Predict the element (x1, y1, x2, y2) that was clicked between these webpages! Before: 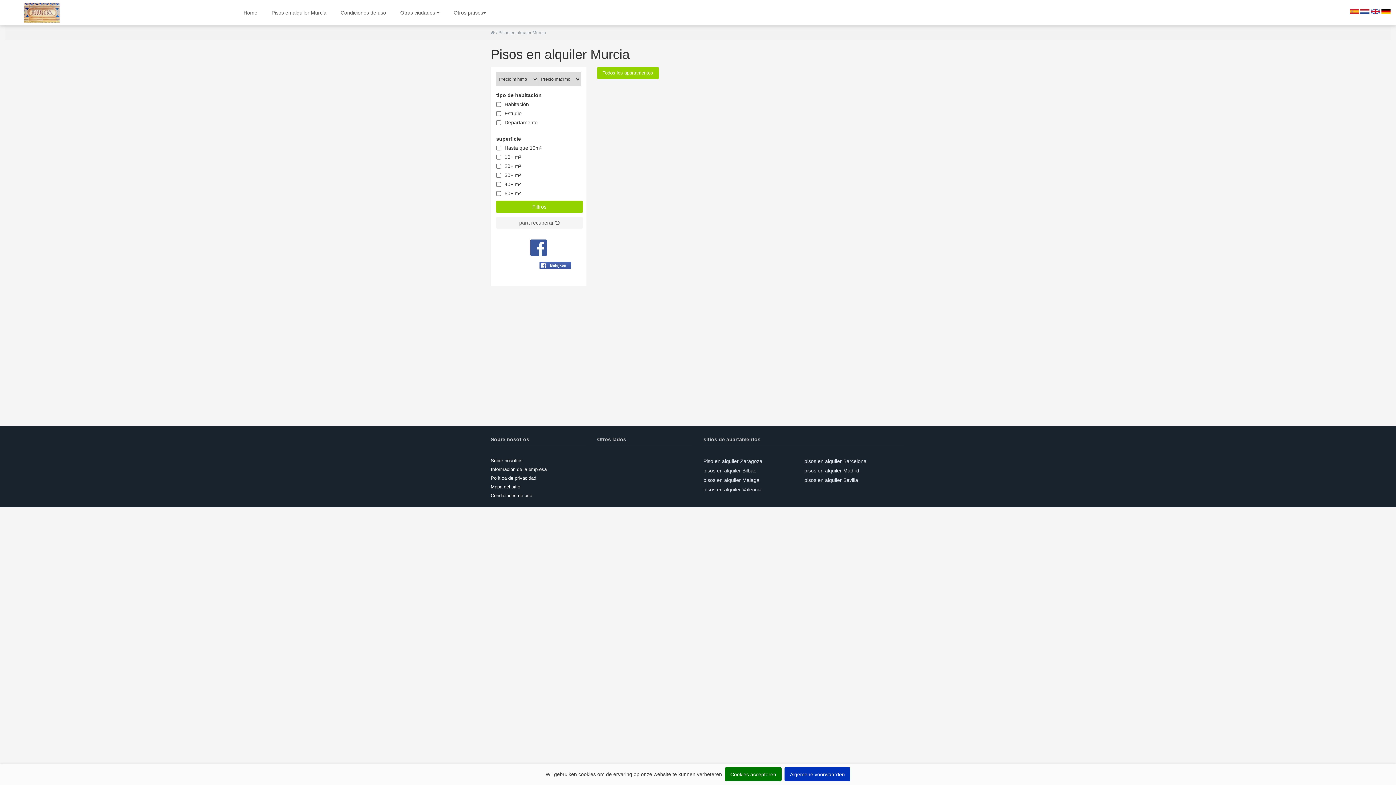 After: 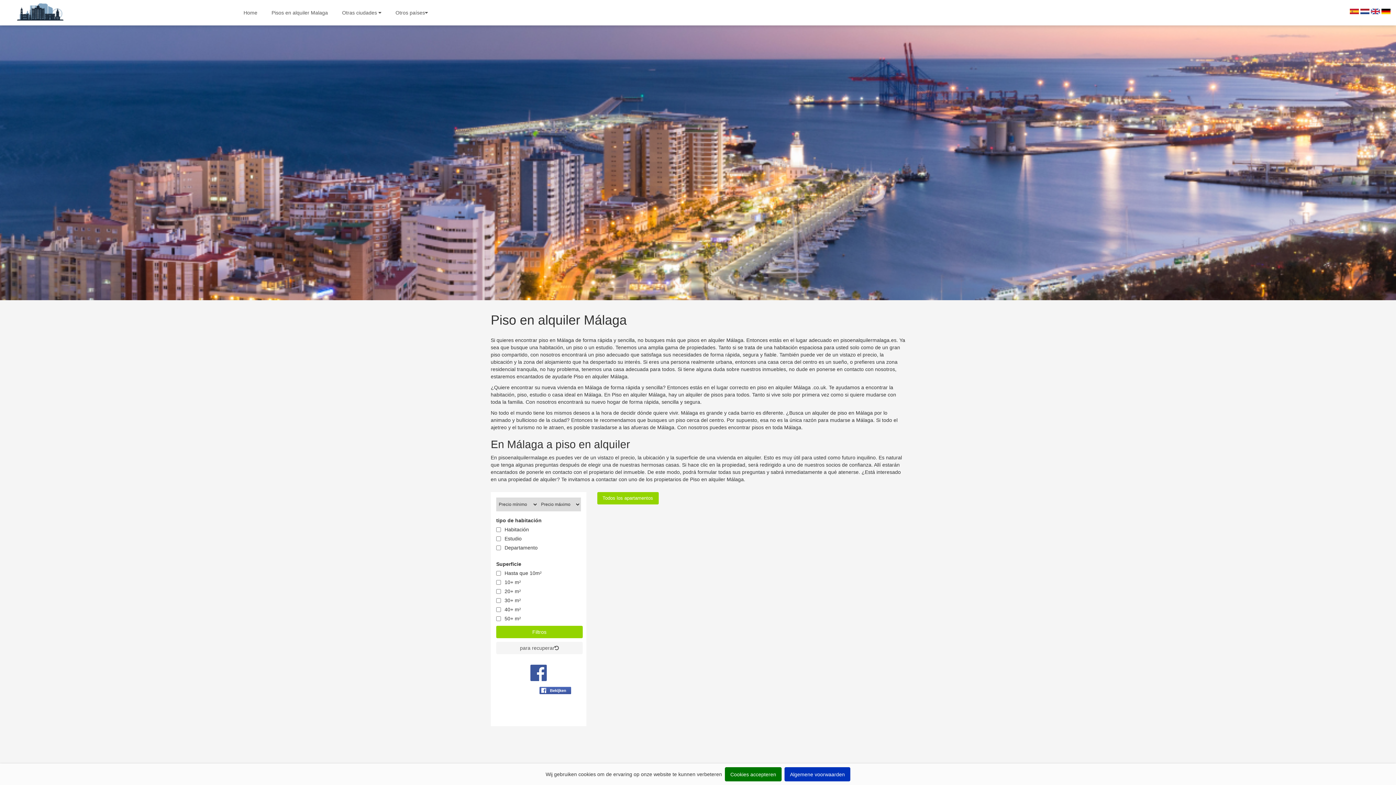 Action: label: pisos en alquiler Malaga bbox: (703, 475, 804, 485)